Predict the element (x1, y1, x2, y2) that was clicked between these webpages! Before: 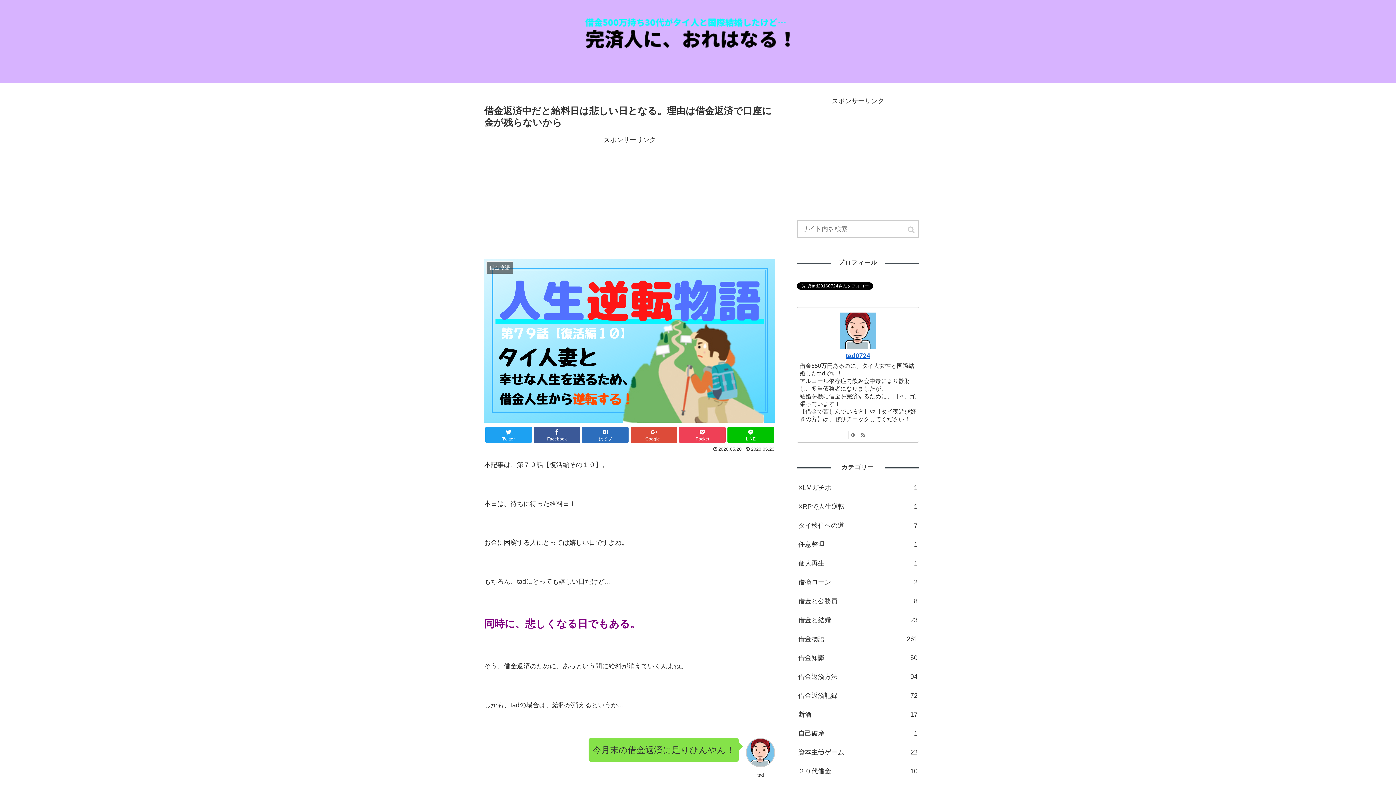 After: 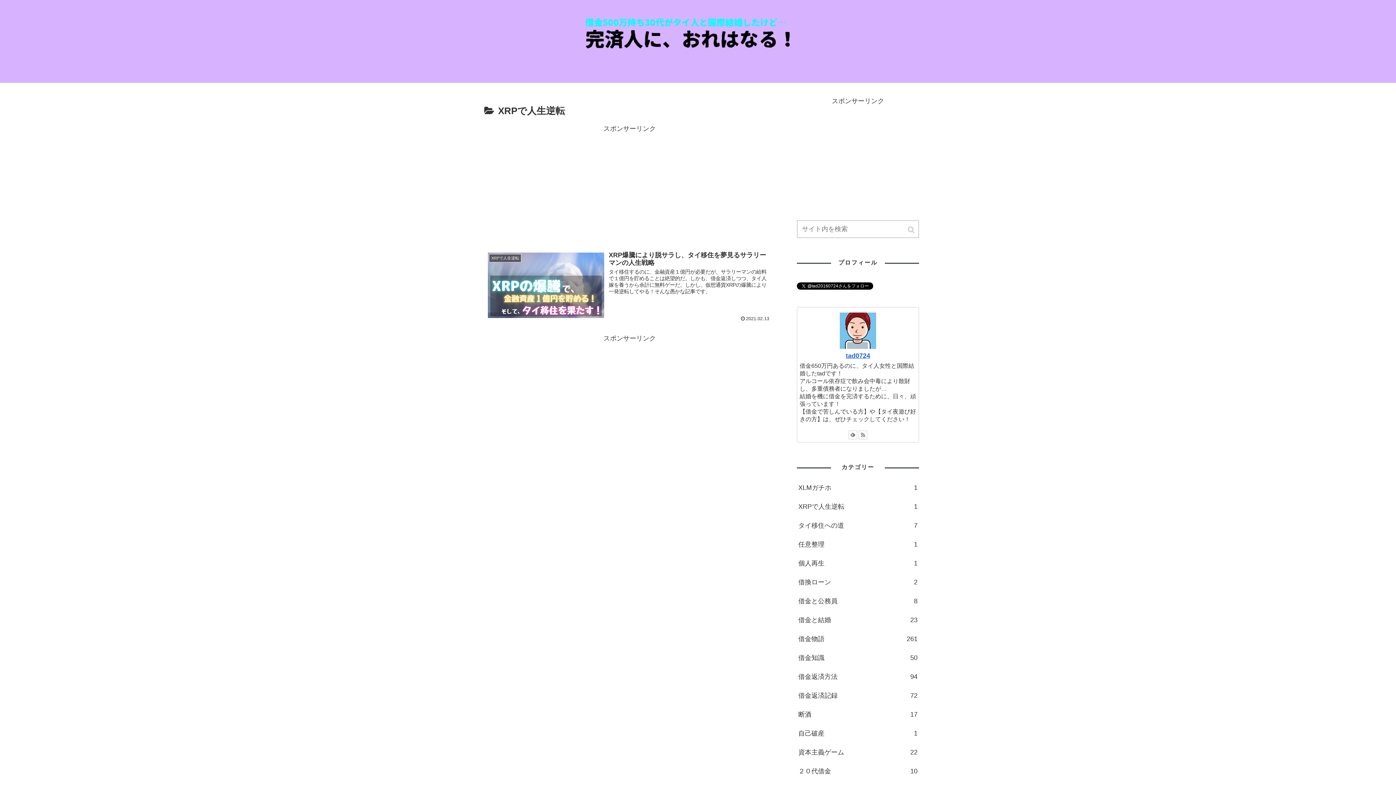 Action: bbox: (797, 497, 919, 516) label: XRPで人生逆転
1